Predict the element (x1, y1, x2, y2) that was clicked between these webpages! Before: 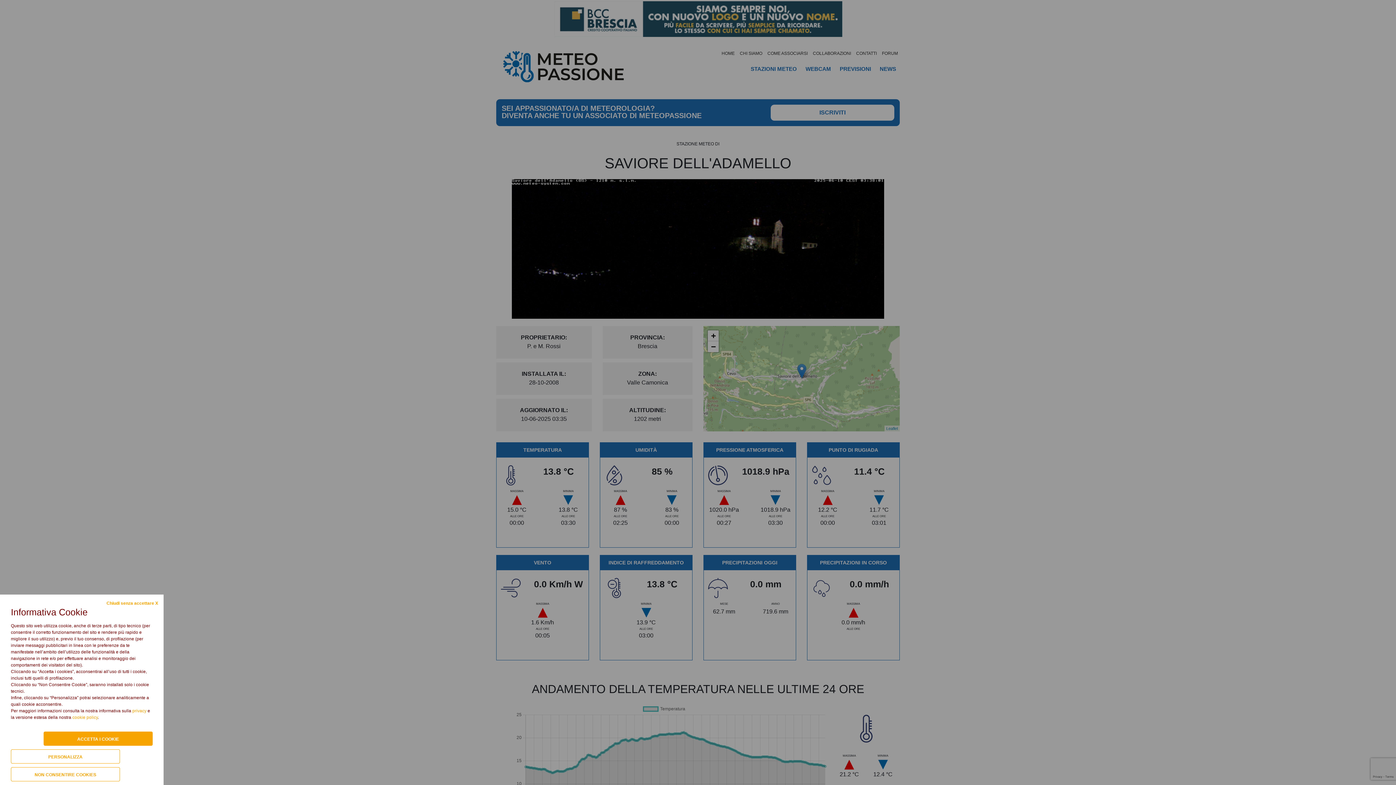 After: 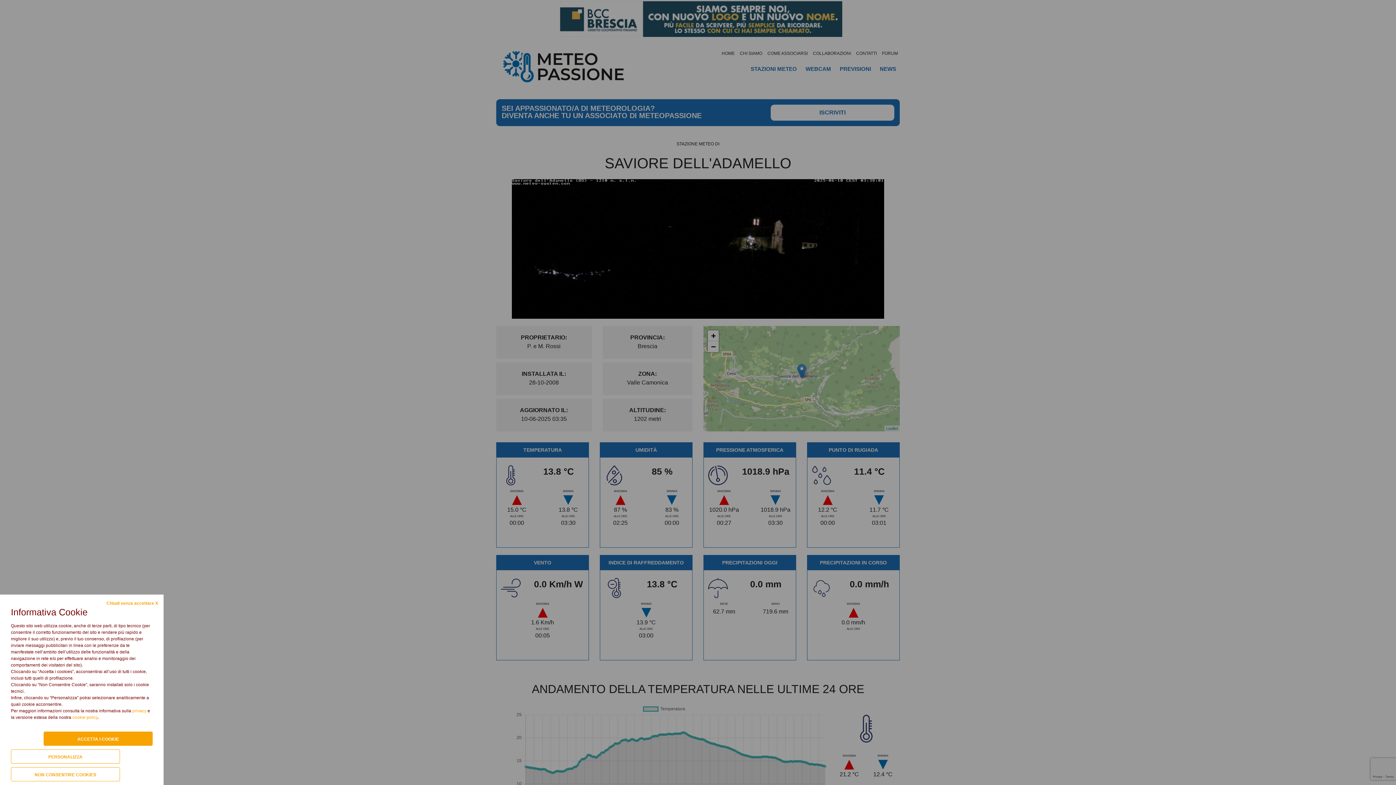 Action: bbox: (132, 708, 147, 713) label: privacy 